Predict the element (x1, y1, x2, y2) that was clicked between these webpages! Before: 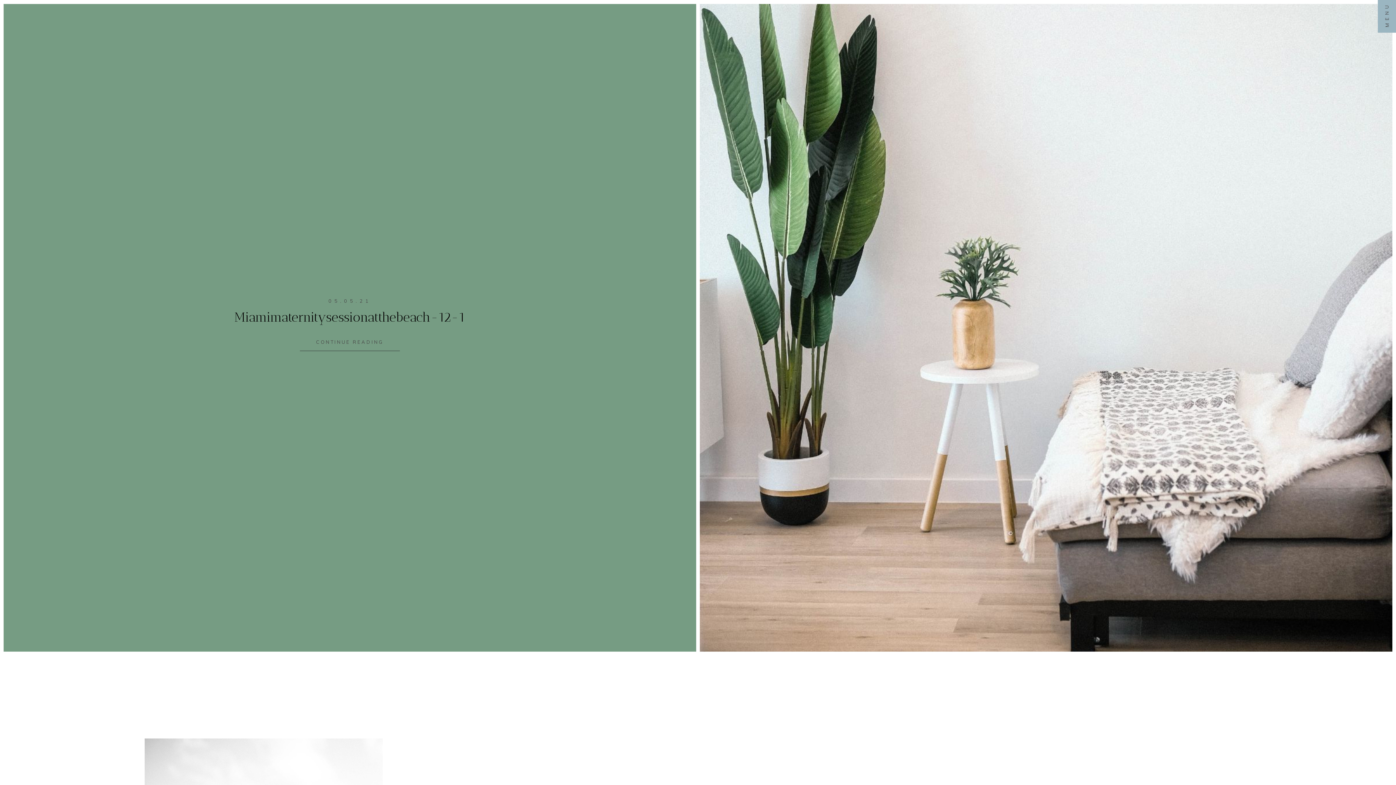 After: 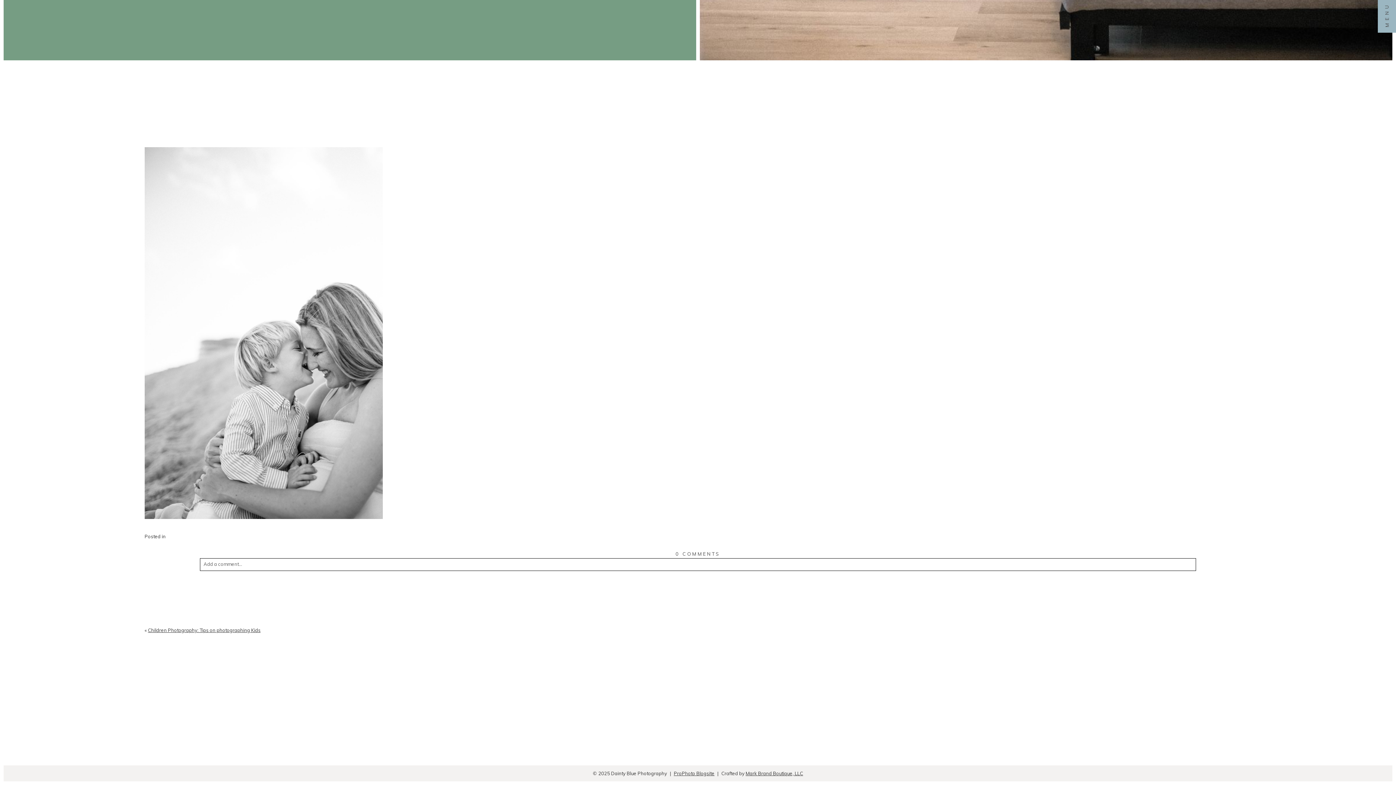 Action: bbox: (300, 405, 400, 424) label: CONTINUE READING